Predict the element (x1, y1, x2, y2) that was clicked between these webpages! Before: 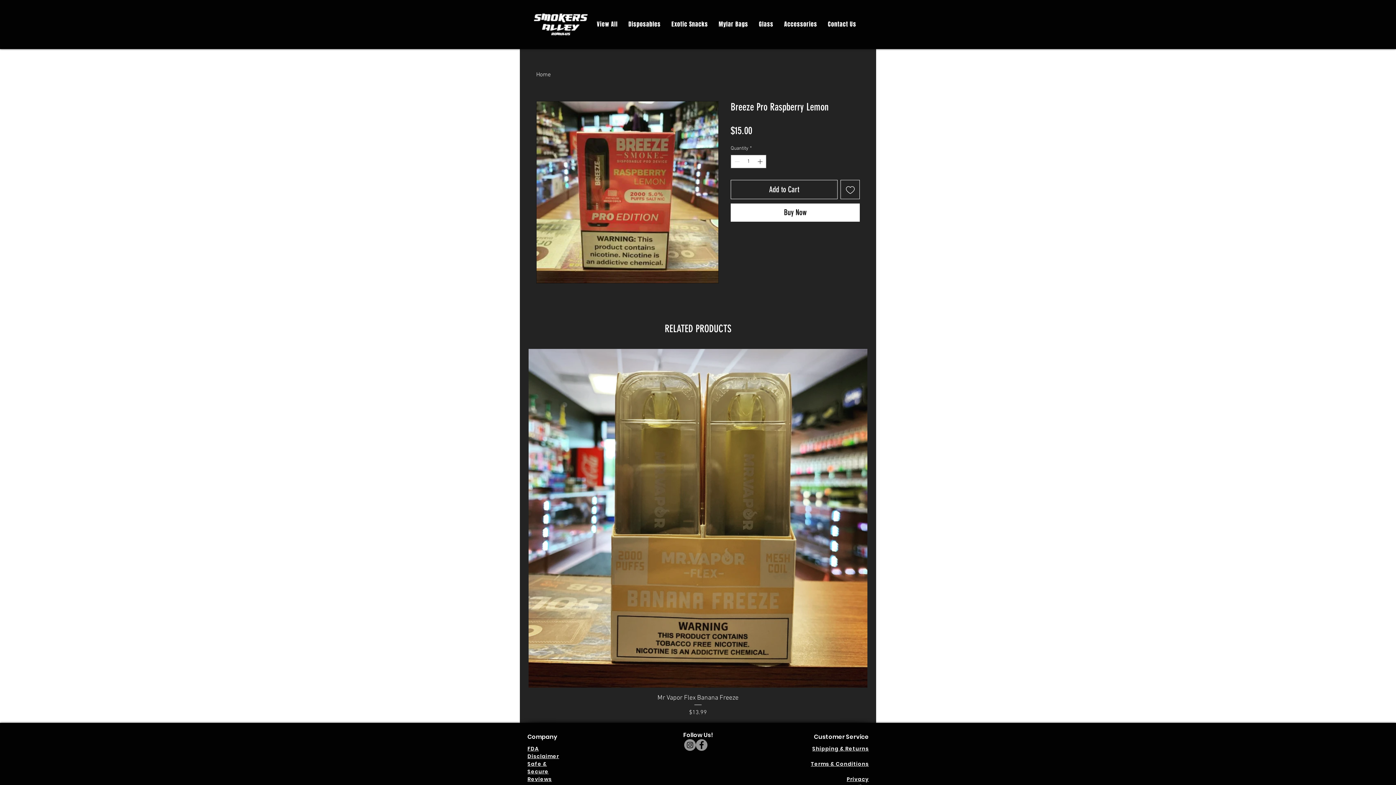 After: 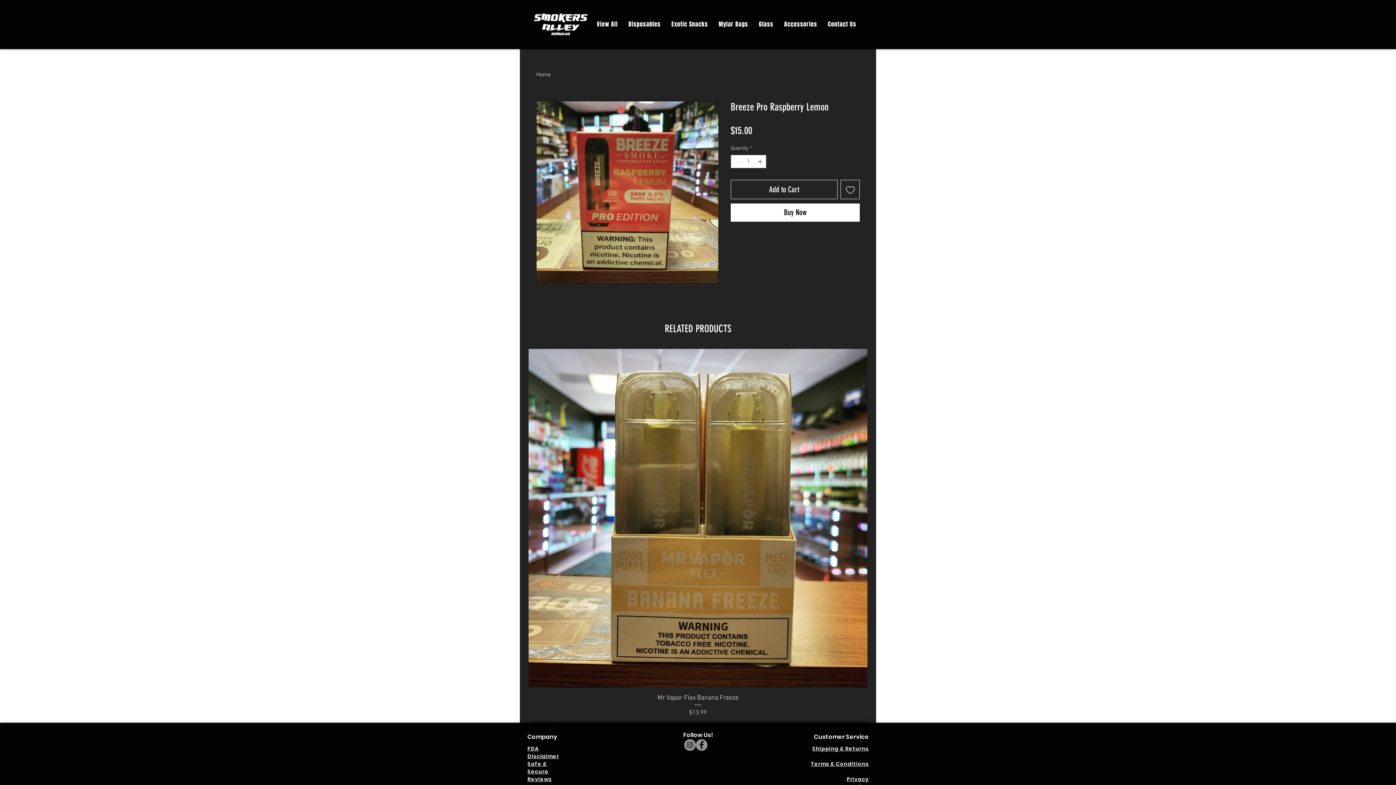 Action: label: Add to Wishlist bbox: (840, 180, 860, 199)